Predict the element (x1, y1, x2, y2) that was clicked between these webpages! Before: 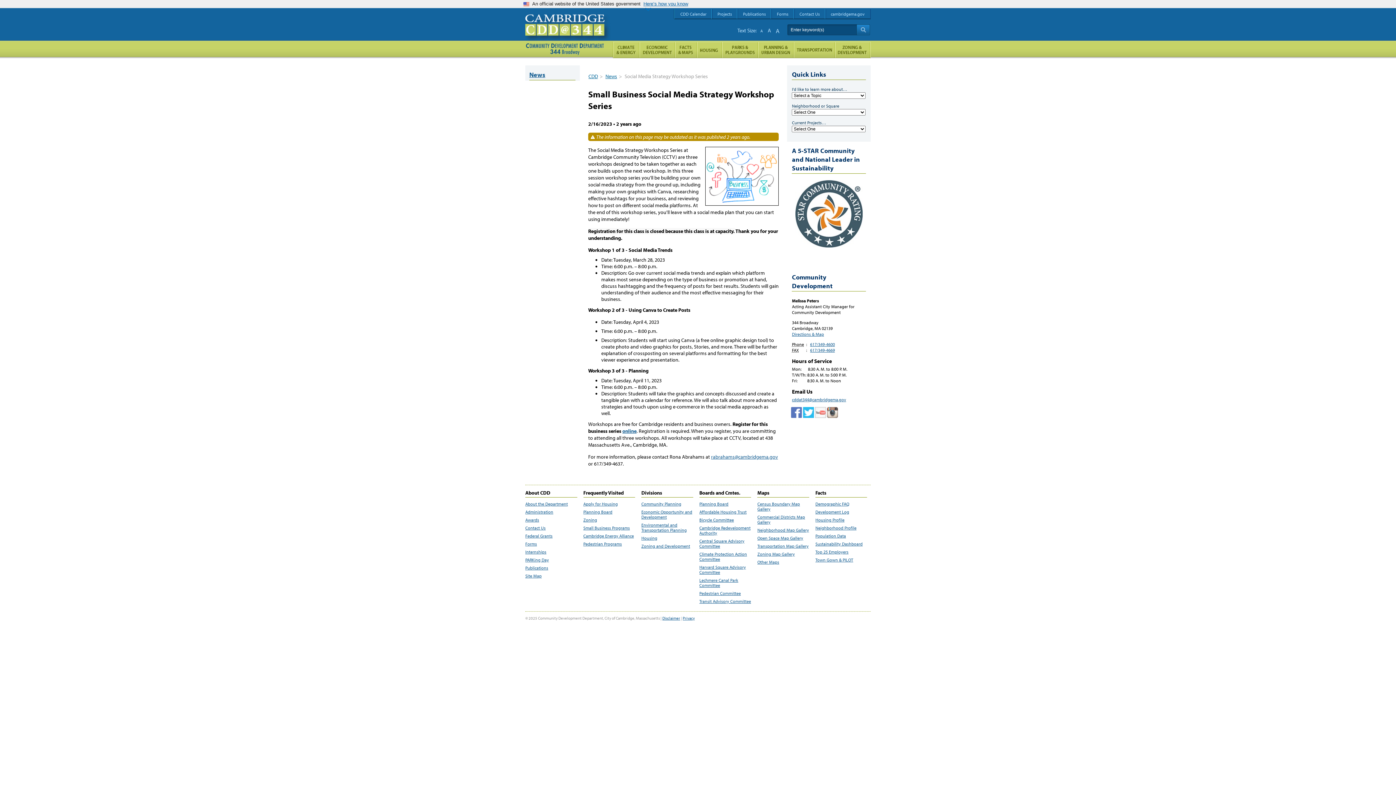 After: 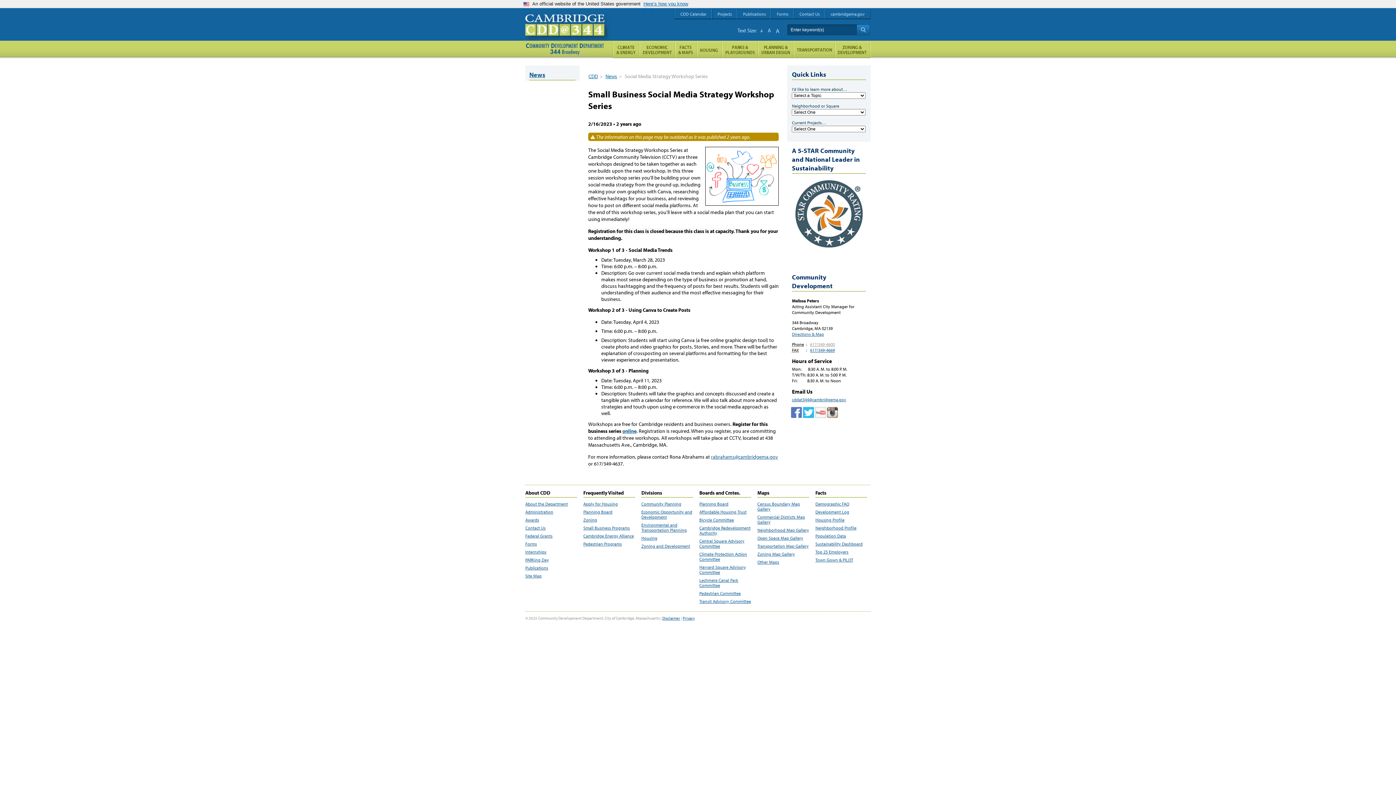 Action: label: 617/349-4600 bbox: (808, 341, 835, 347)